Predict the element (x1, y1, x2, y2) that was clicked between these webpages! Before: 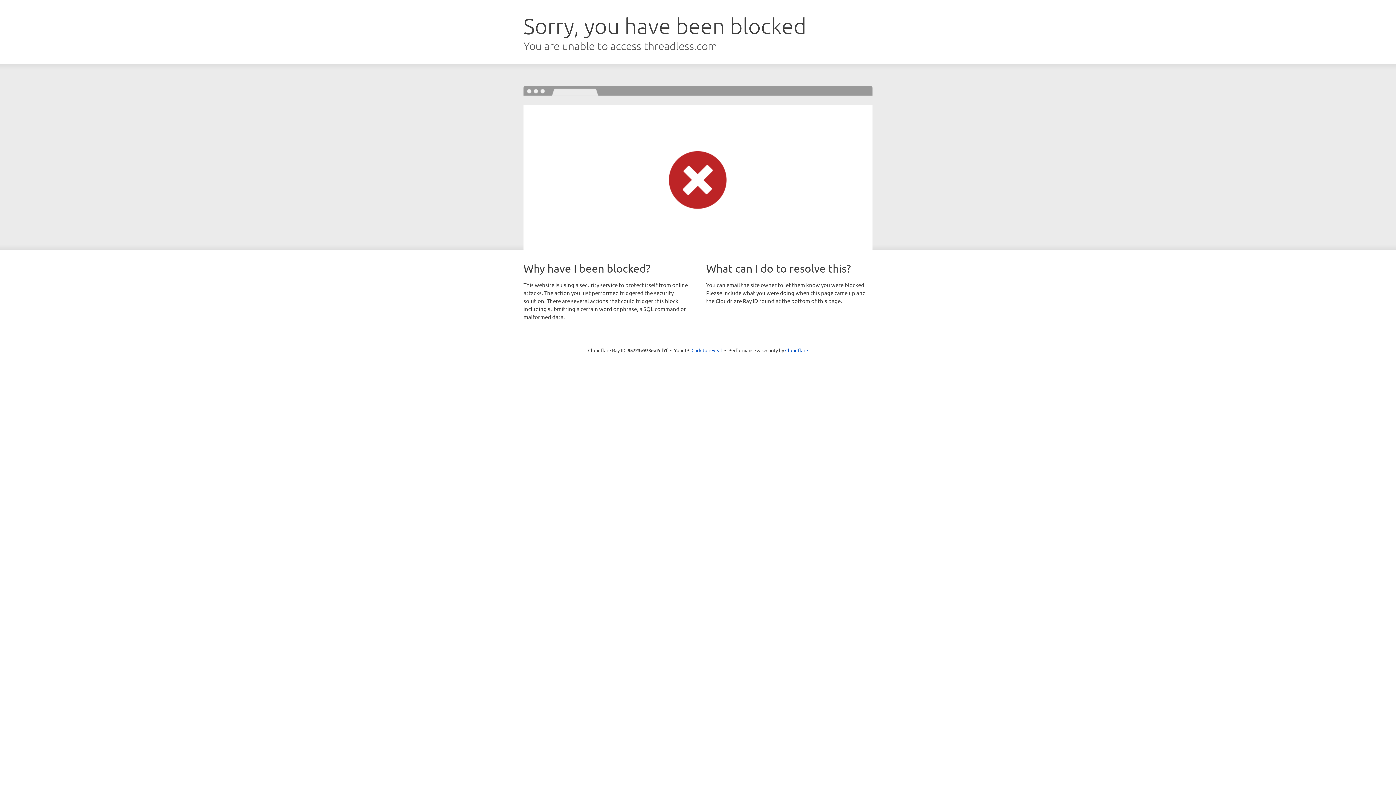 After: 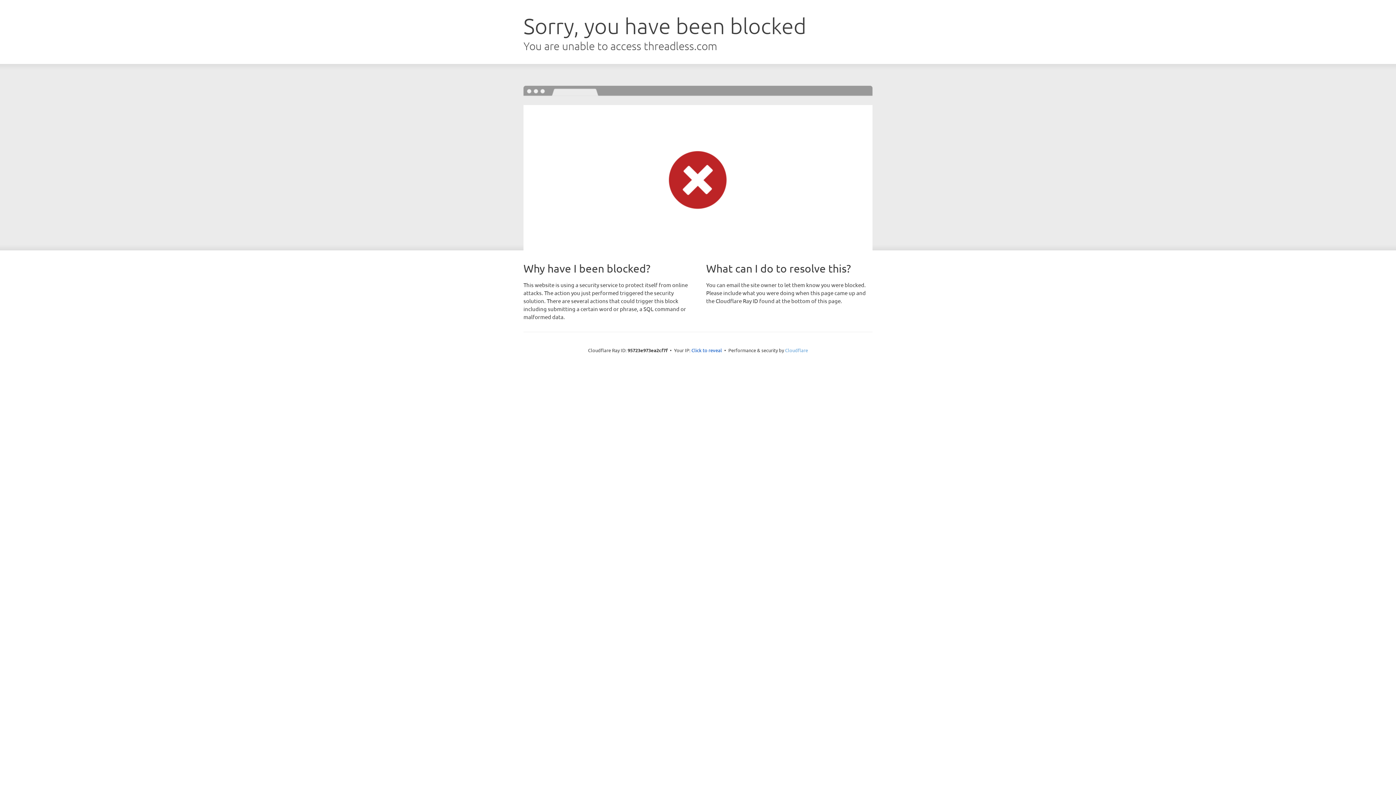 Action: bbox: (785, 347, 808, 353) label: Cloudflare